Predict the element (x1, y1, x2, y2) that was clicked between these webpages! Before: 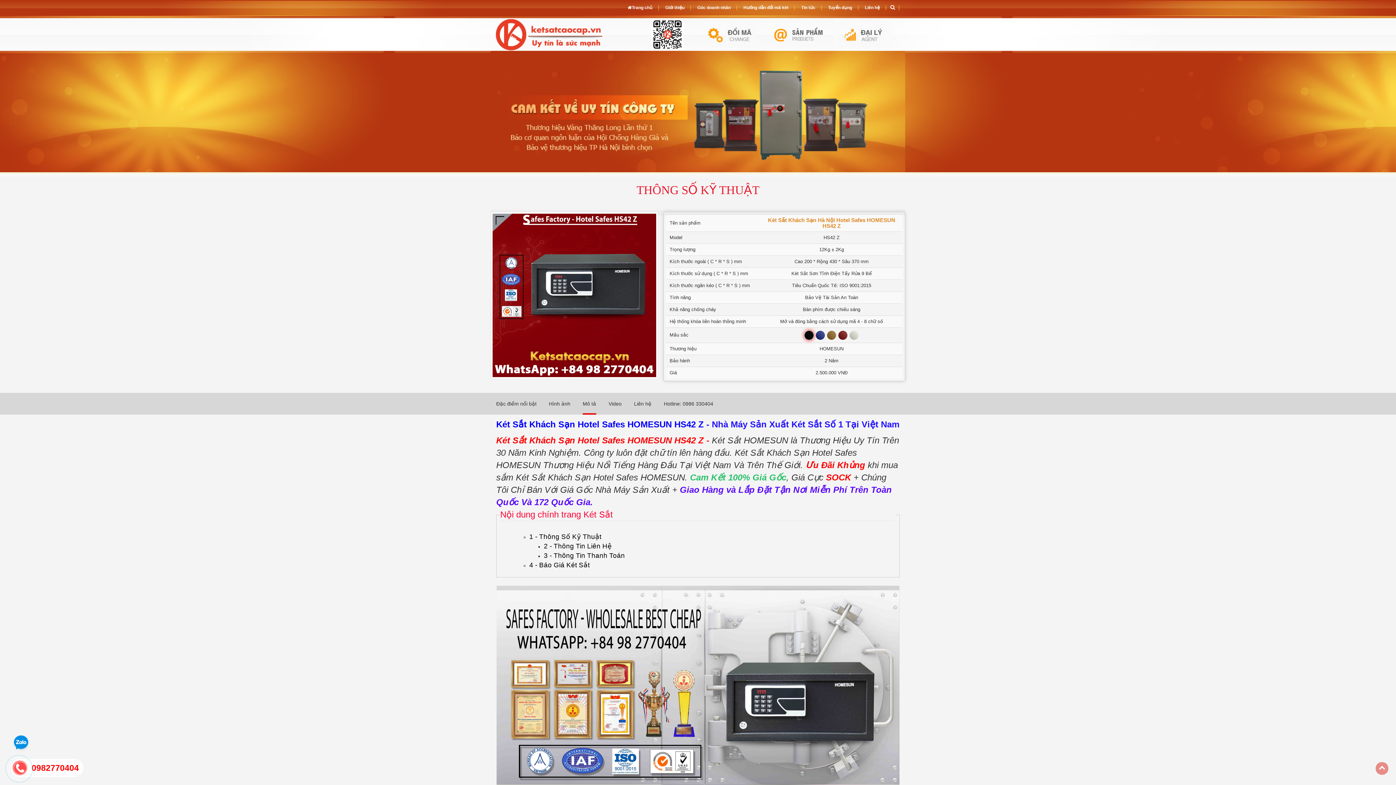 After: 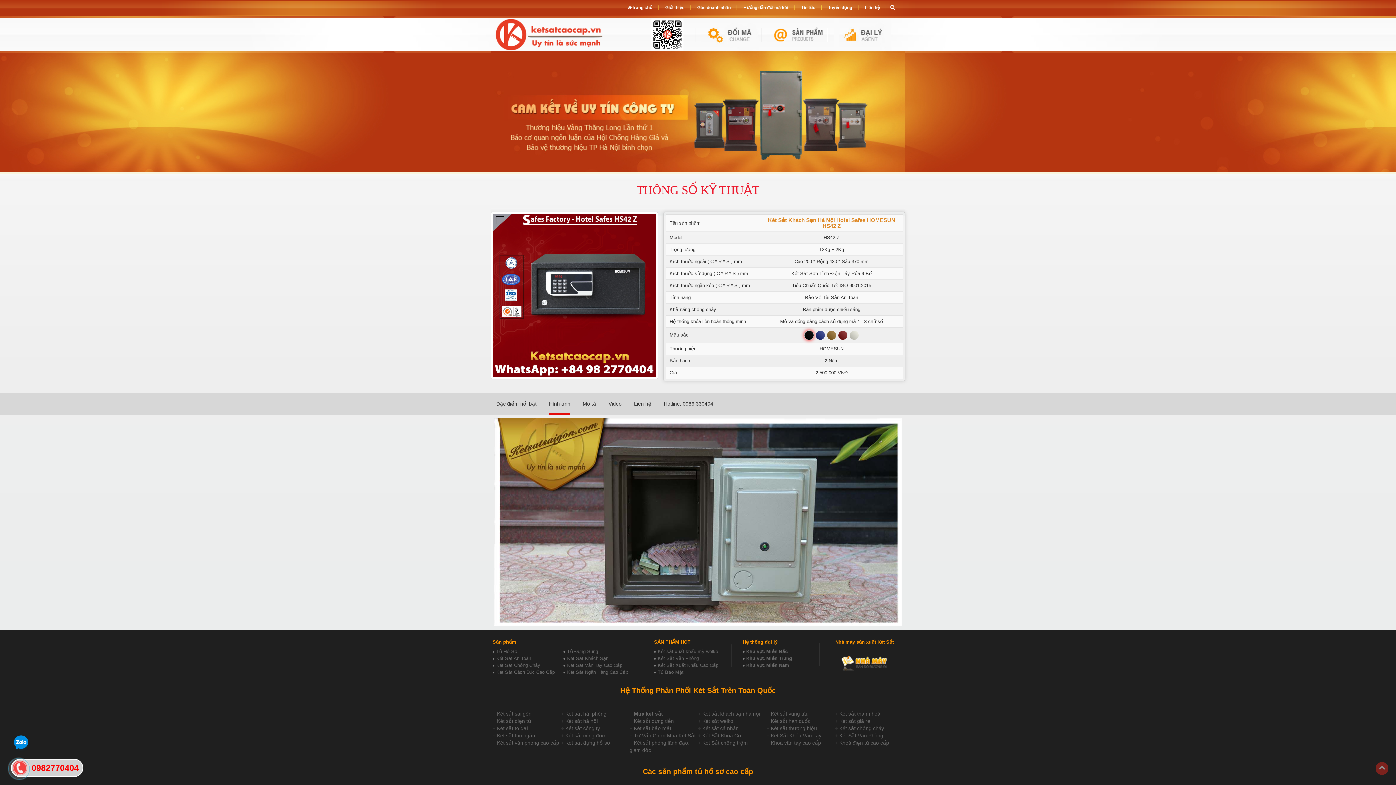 Action: bbox: (549, 393, 570, 414) label: Hình ảnh